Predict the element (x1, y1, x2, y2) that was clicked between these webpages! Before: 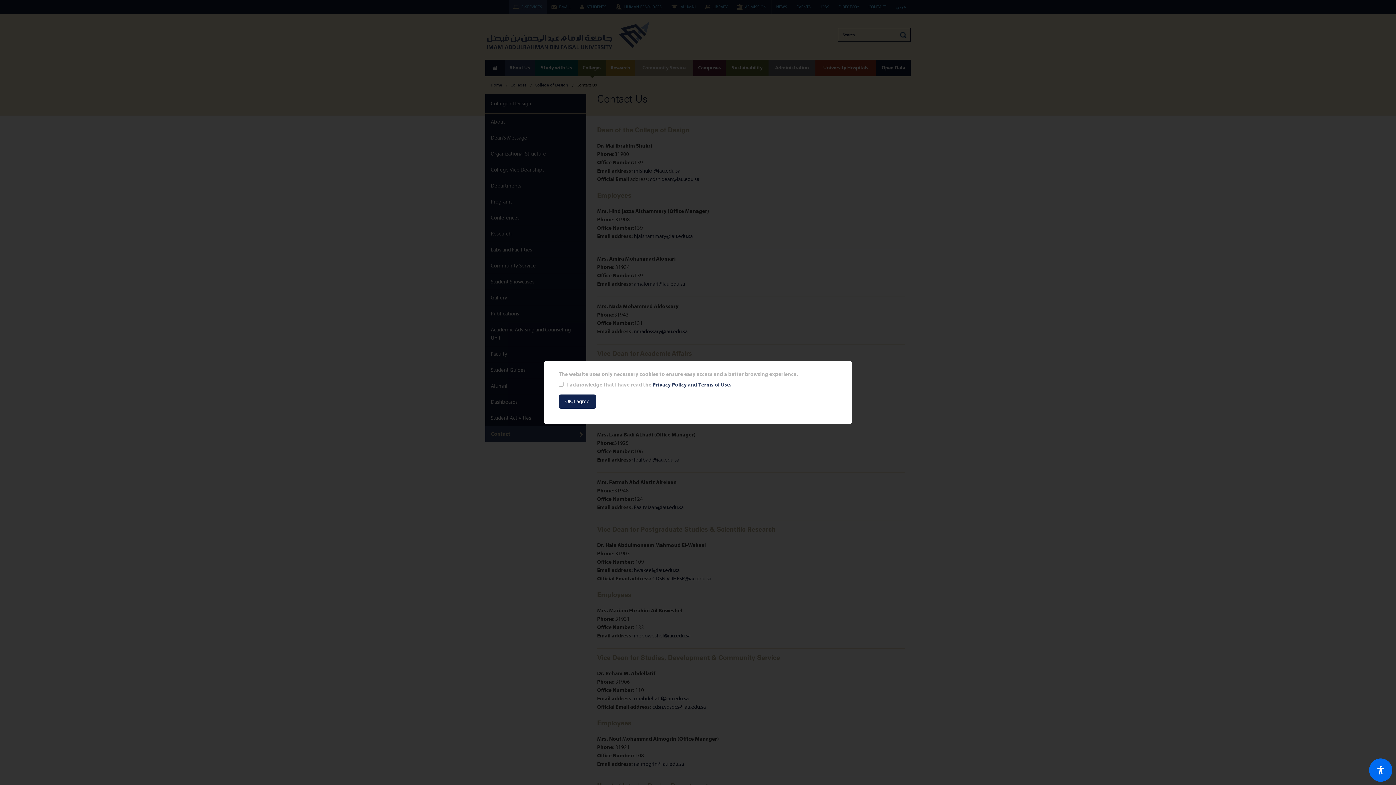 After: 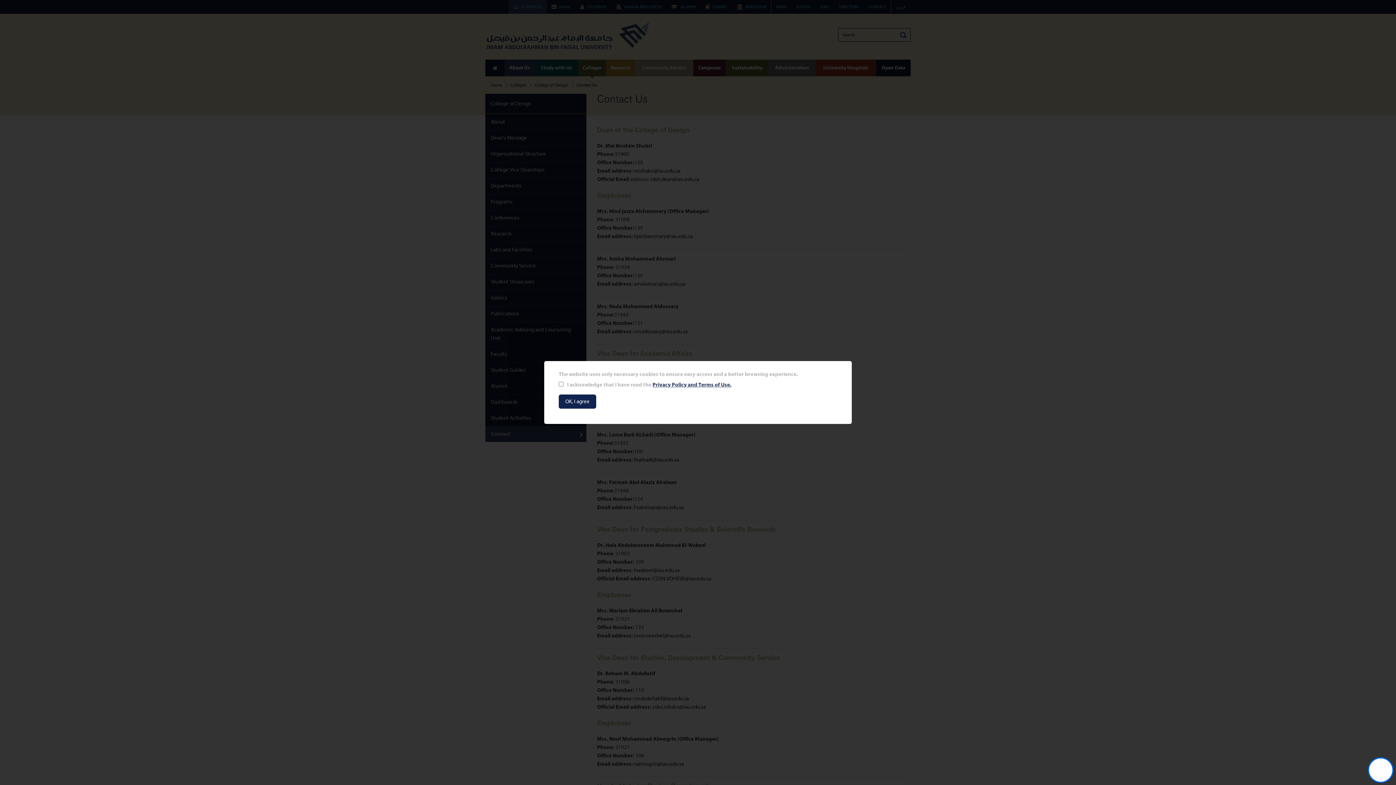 Action: label: Open Accessibility Panel bbox: (1369, 758, 1392, 782)